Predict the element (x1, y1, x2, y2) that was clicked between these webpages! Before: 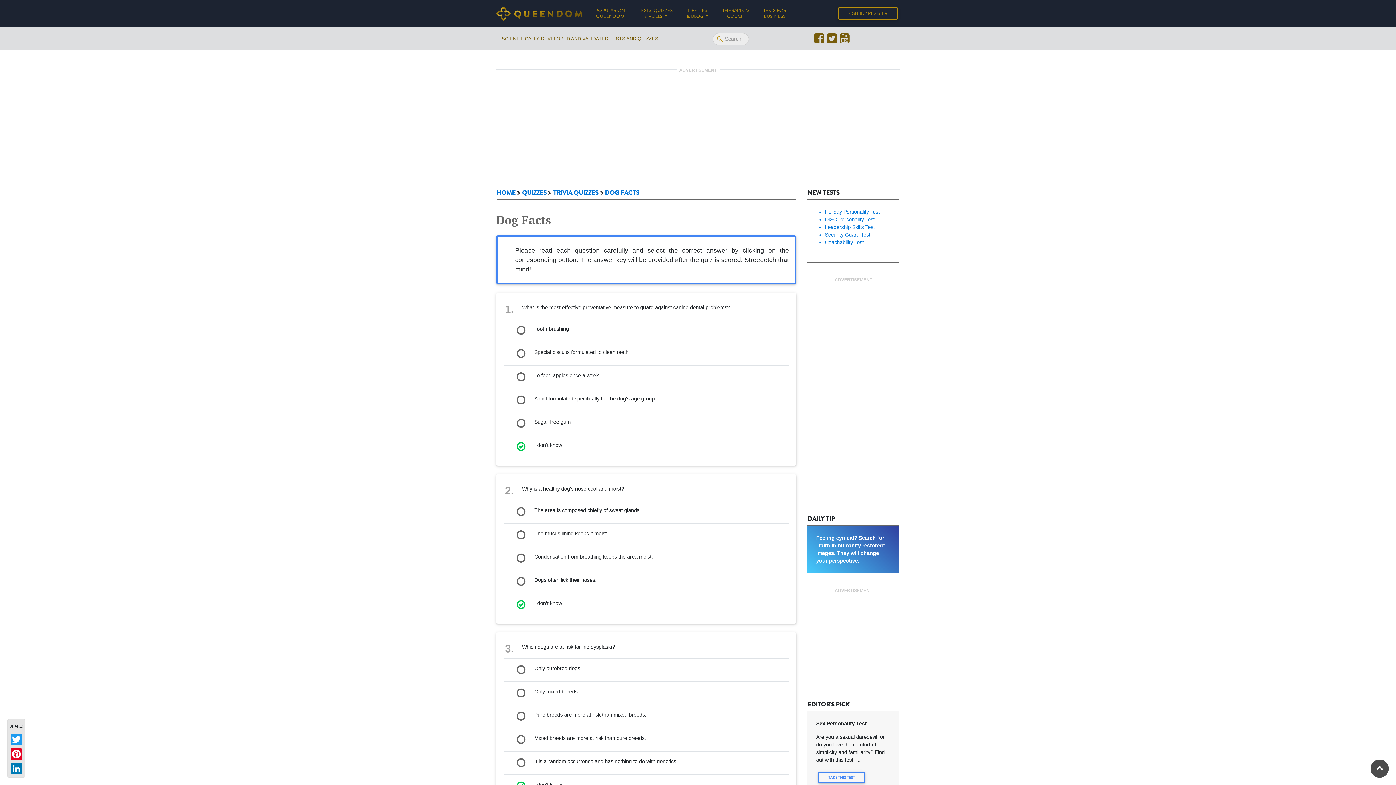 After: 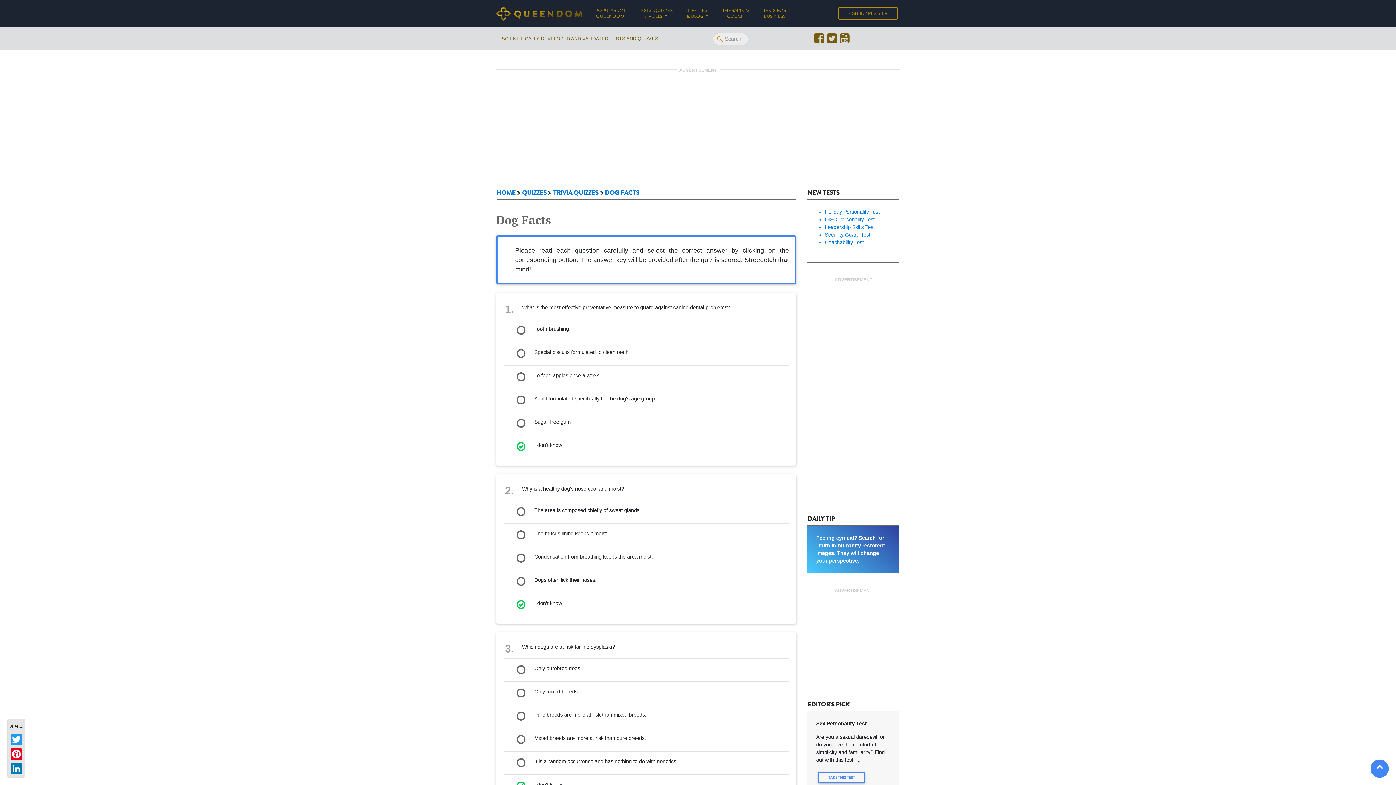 Action: bbox: (1370, 760, 1389, 778)